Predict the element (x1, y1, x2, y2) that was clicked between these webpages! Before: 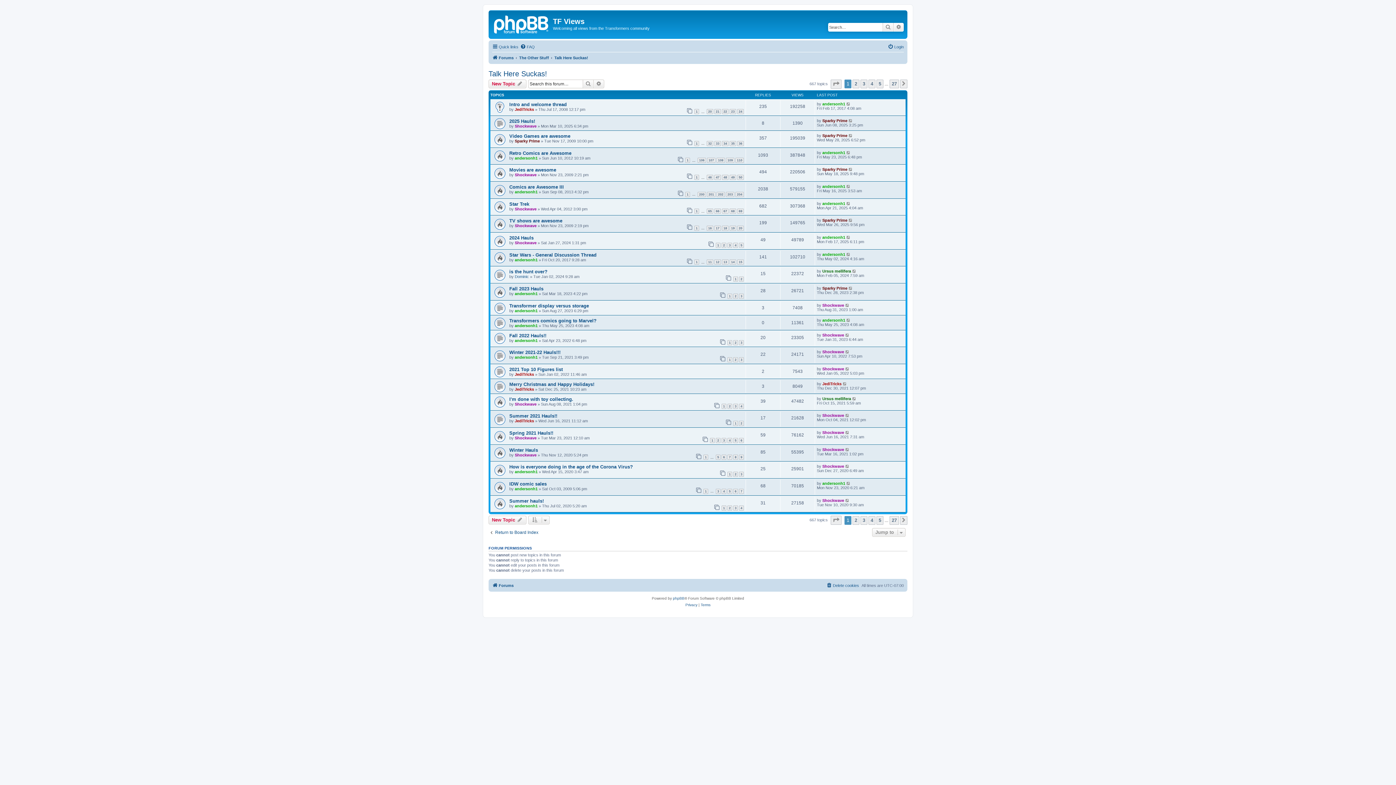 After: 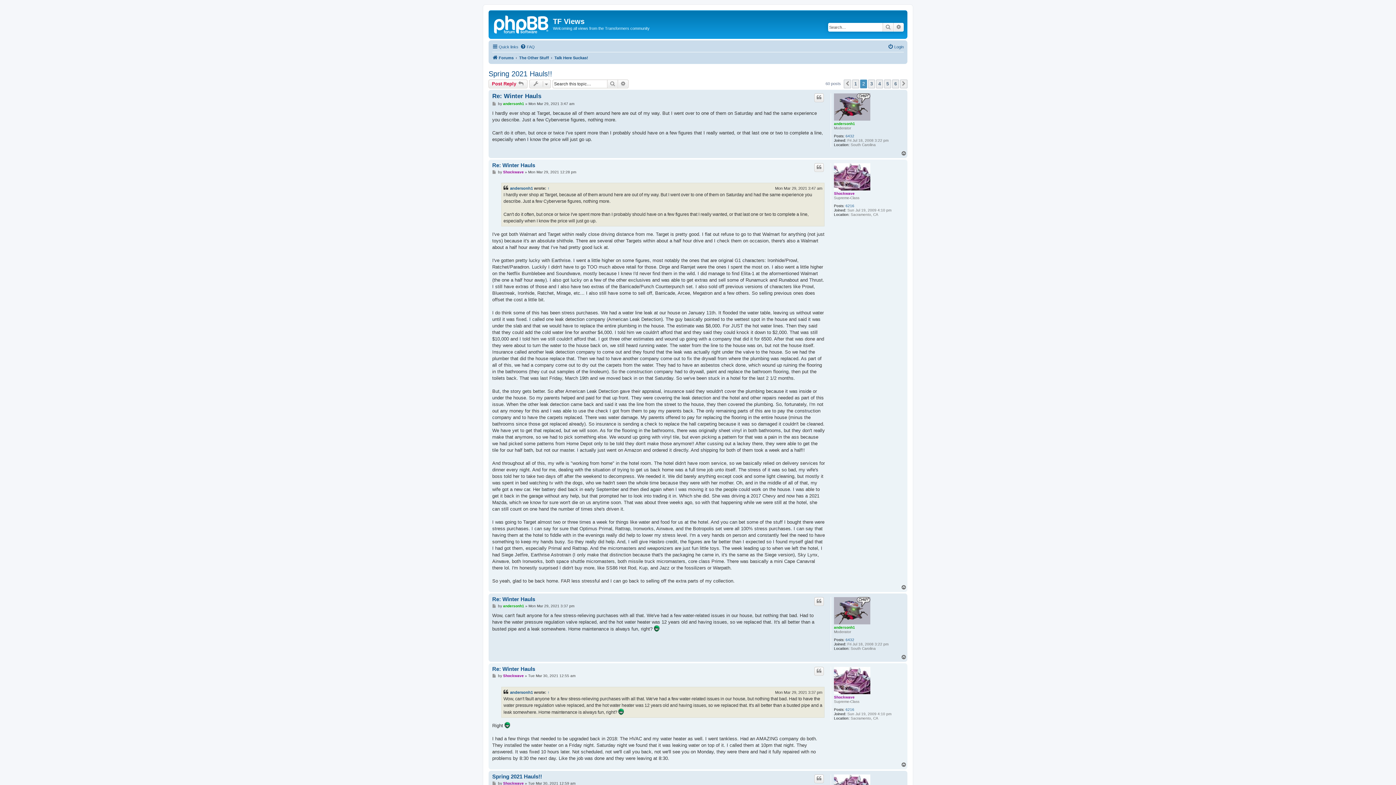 Action: label: 2 bbox: (716, 438, 720, 443)